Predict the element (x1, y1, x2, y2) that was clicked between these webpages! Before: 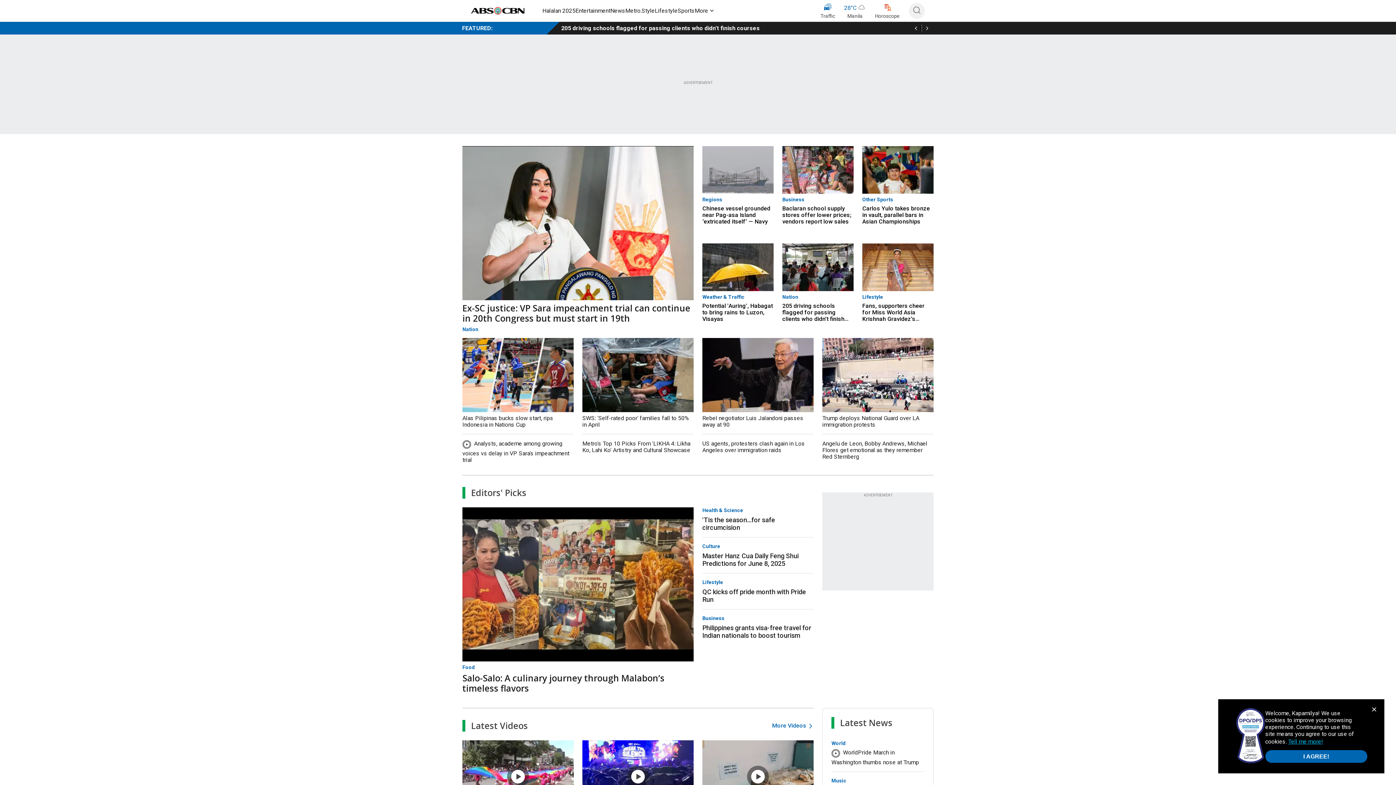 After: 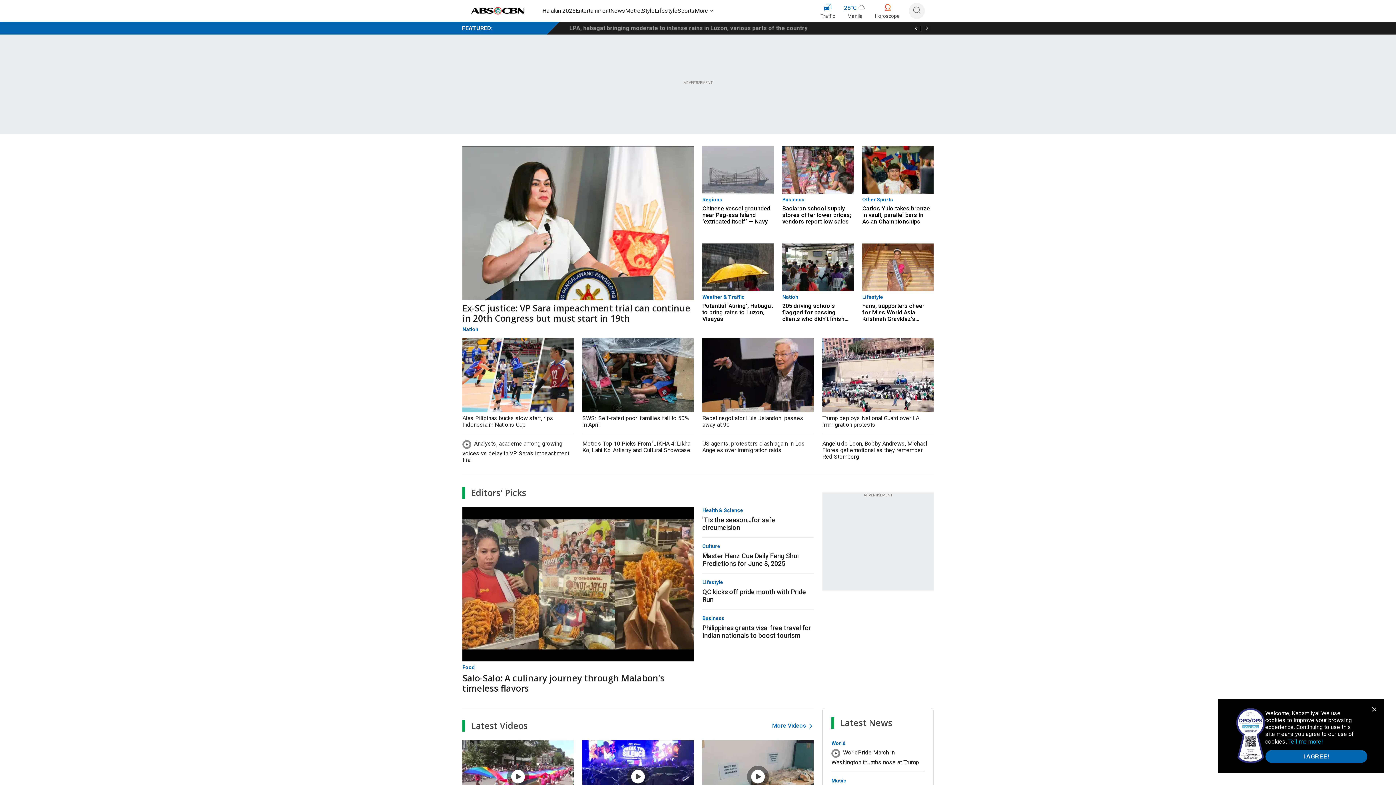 Action: bbox: (923, 24, 930, 31)